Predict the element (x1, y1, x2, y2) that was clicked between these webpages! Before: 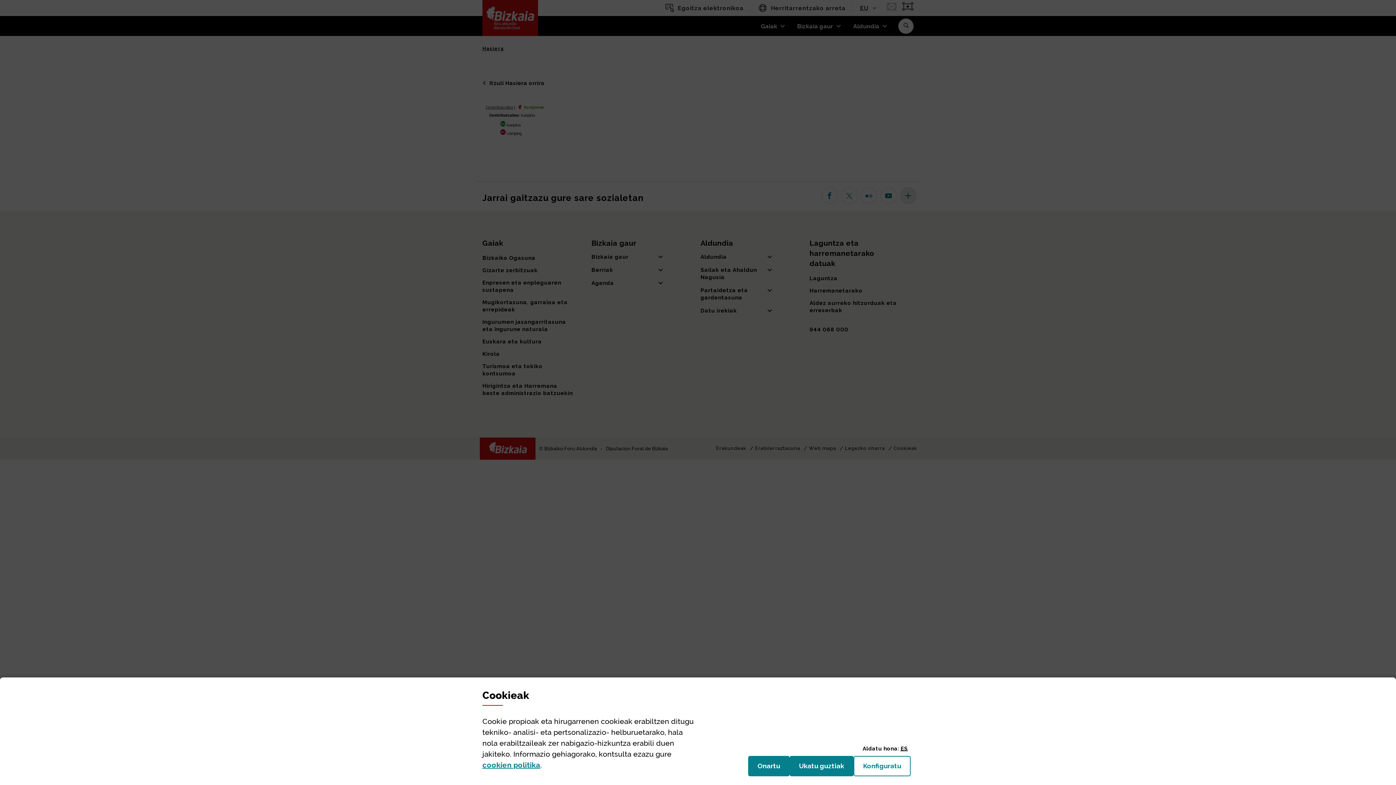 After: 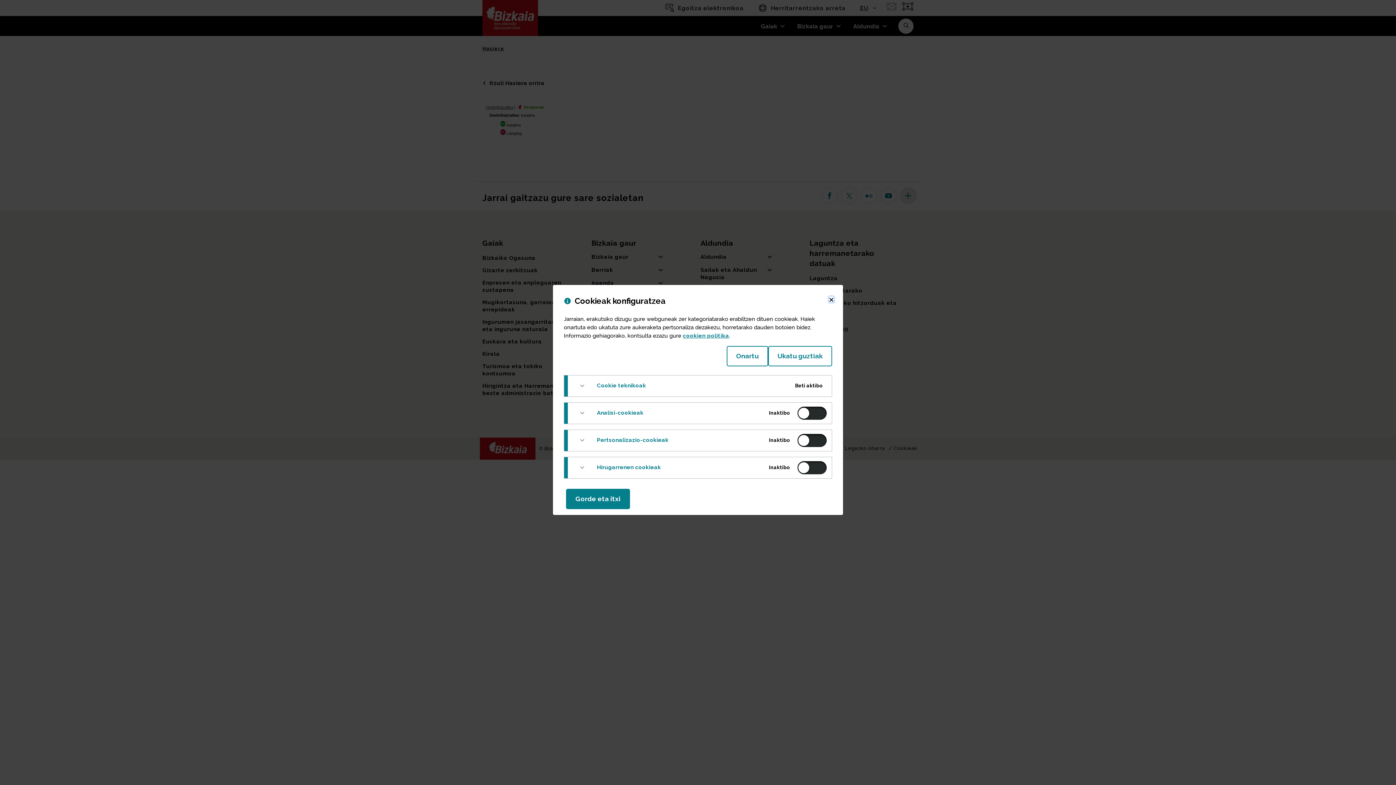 Action: label: Konfiguratu
(Leiho modala ireki: Cookieak) bbox: (853, 756, 910, 776)